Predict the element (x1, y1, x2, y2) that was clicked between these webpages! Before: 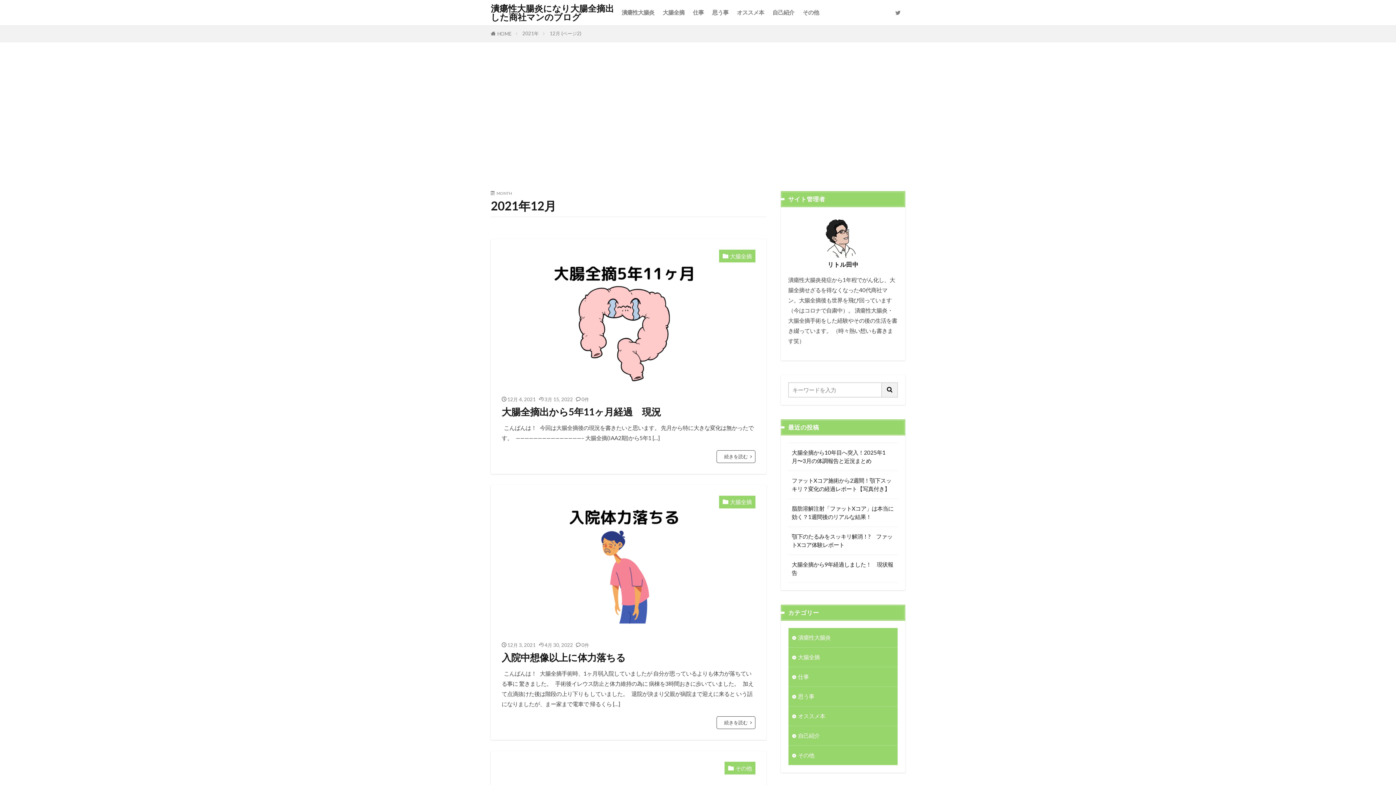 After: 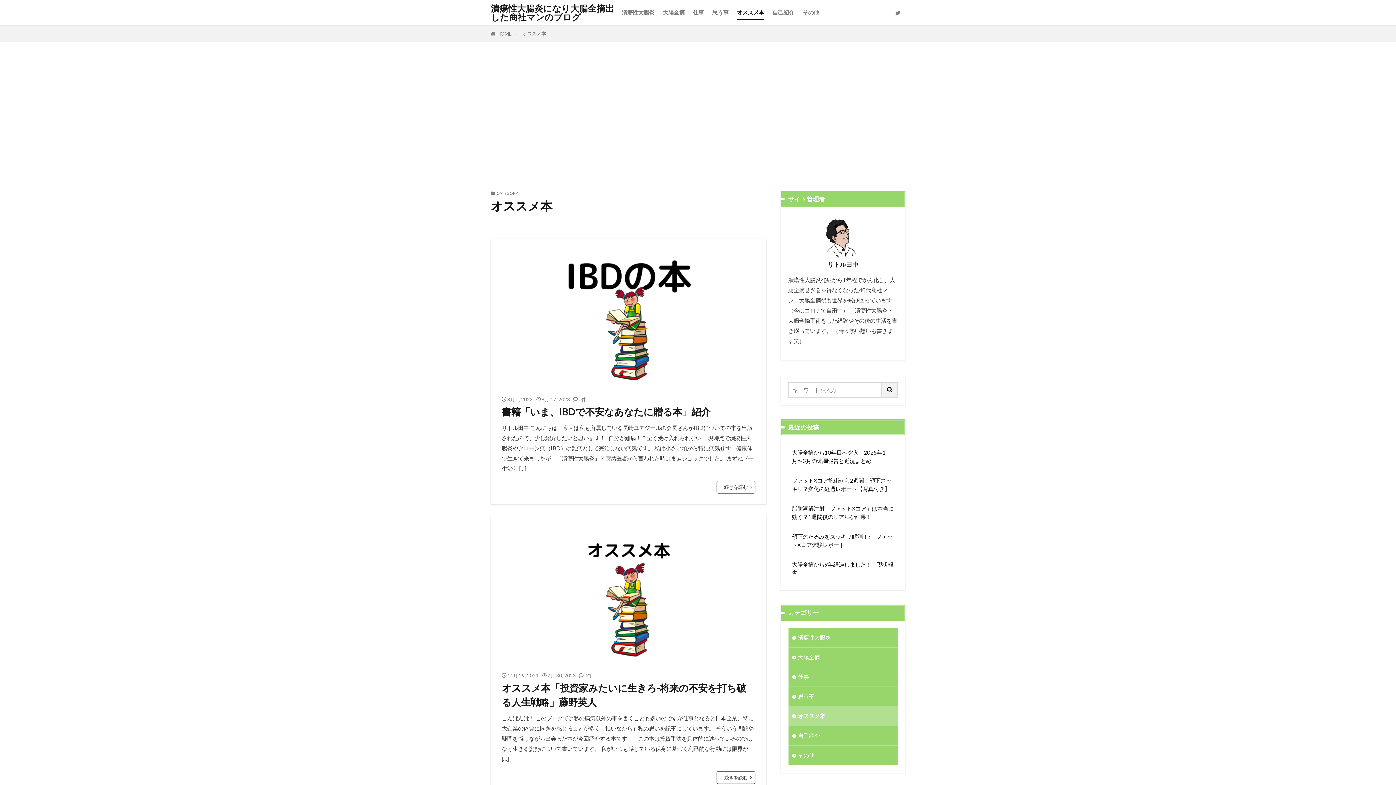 Action: bbox: (788, 706, 897, 726) label: オススメ本